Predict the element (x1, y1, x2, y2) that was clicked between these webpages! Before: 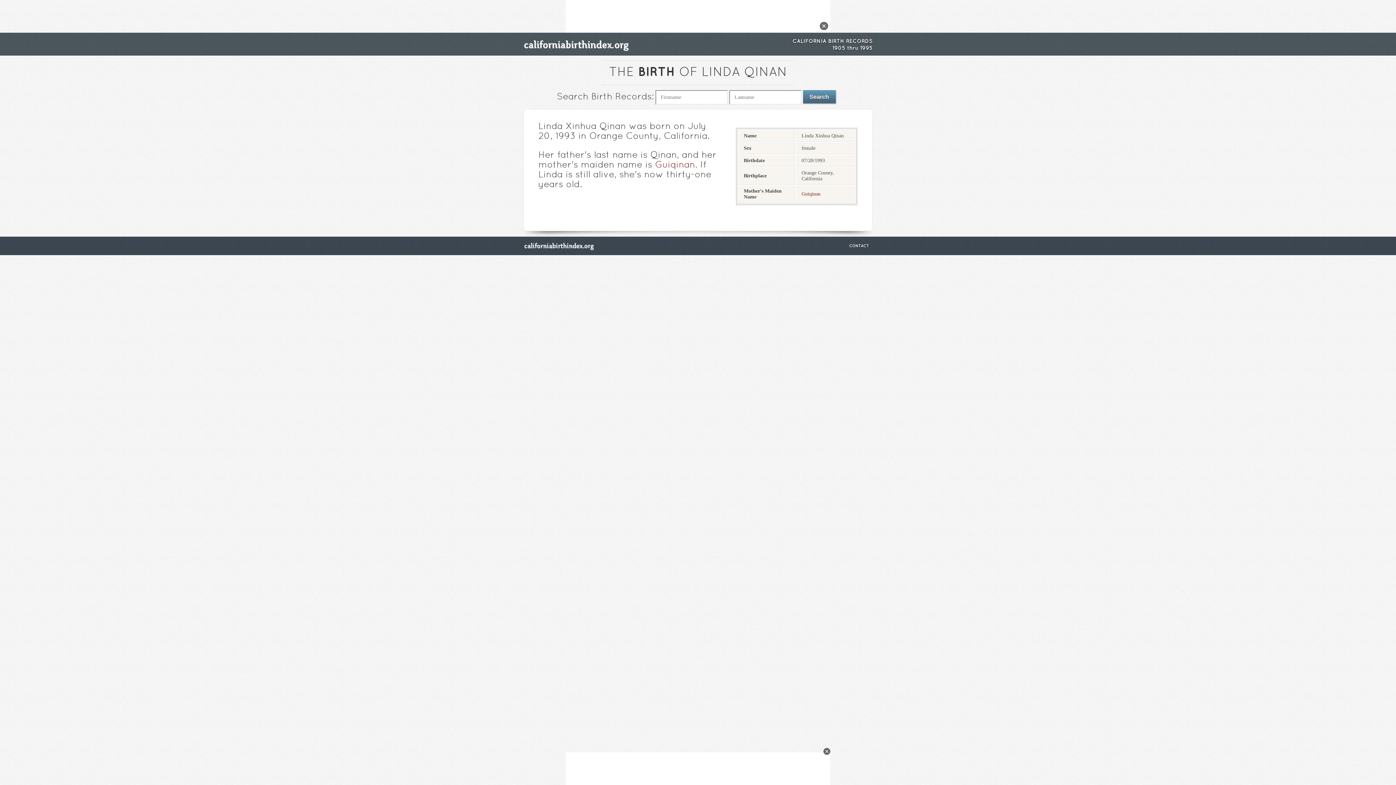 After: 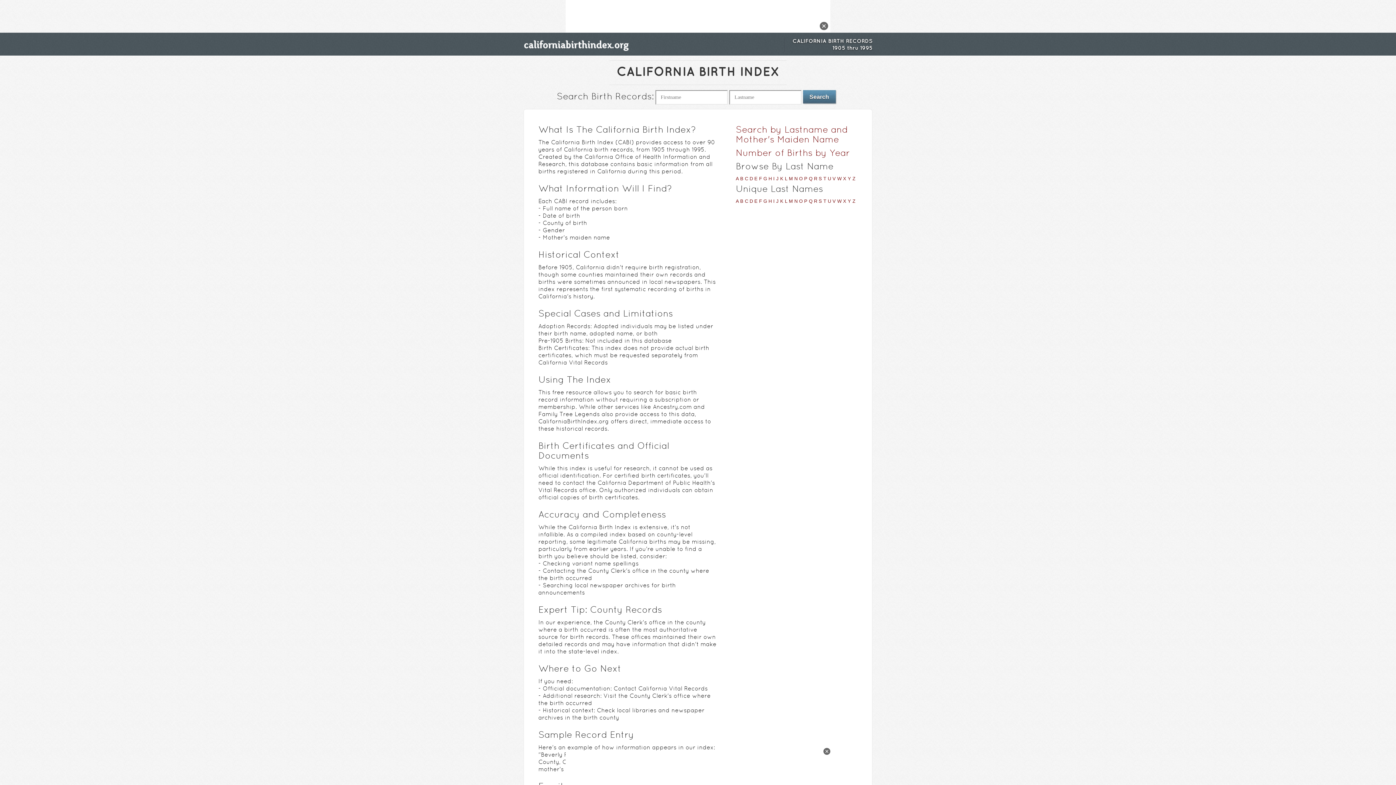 Action: bbox: (523, 236, 594, 255)